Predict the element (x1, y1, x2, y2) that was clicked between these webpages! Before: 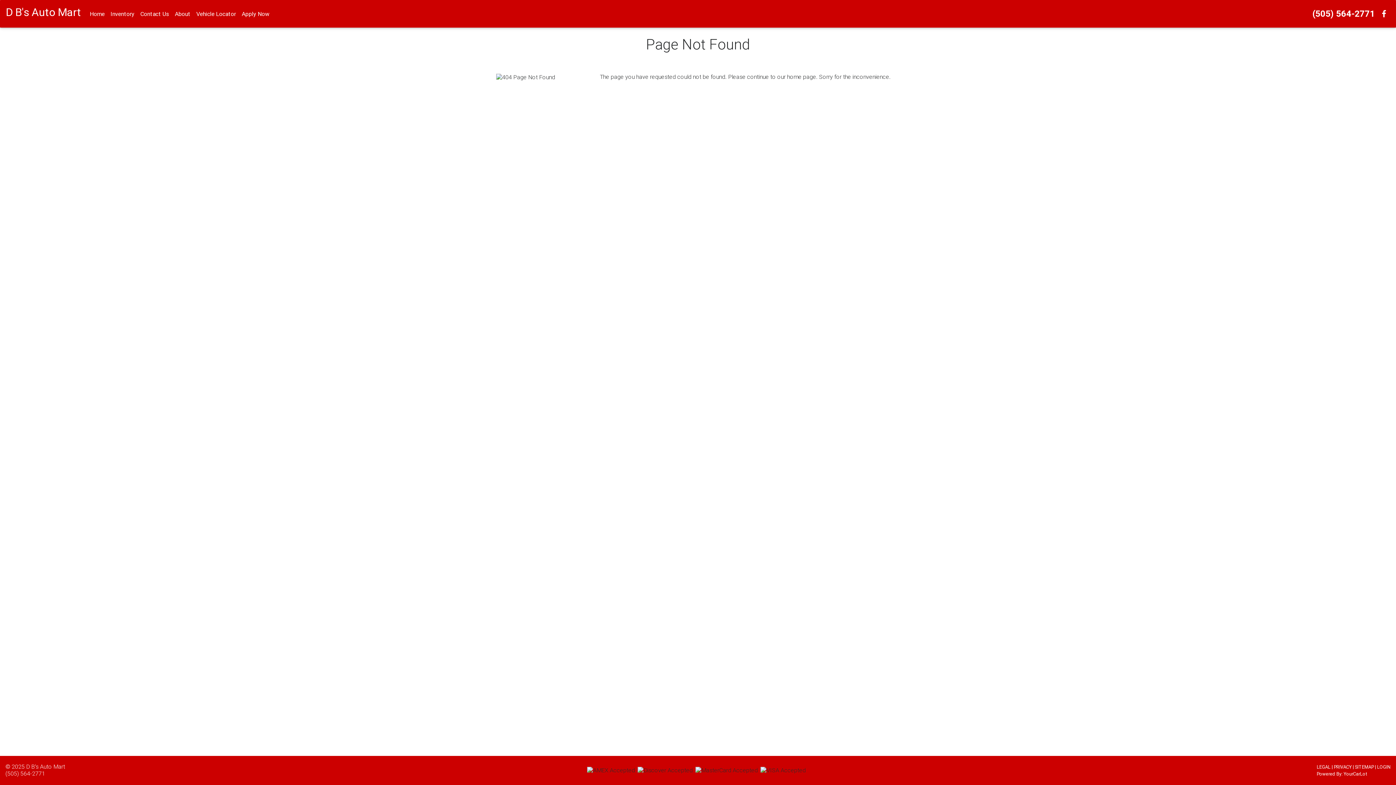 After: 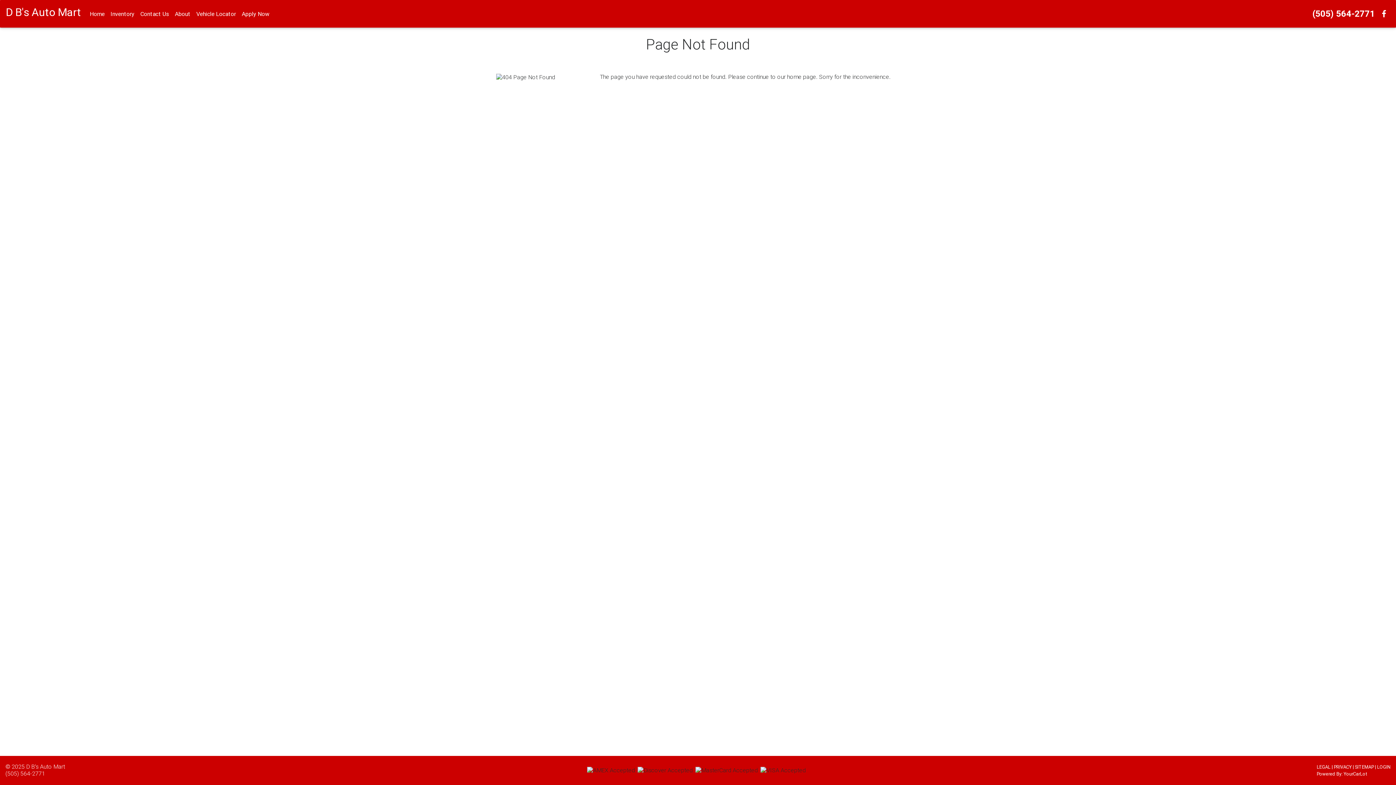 Action: label: LOGIN bbox: (1377, 764, 1390, 770)